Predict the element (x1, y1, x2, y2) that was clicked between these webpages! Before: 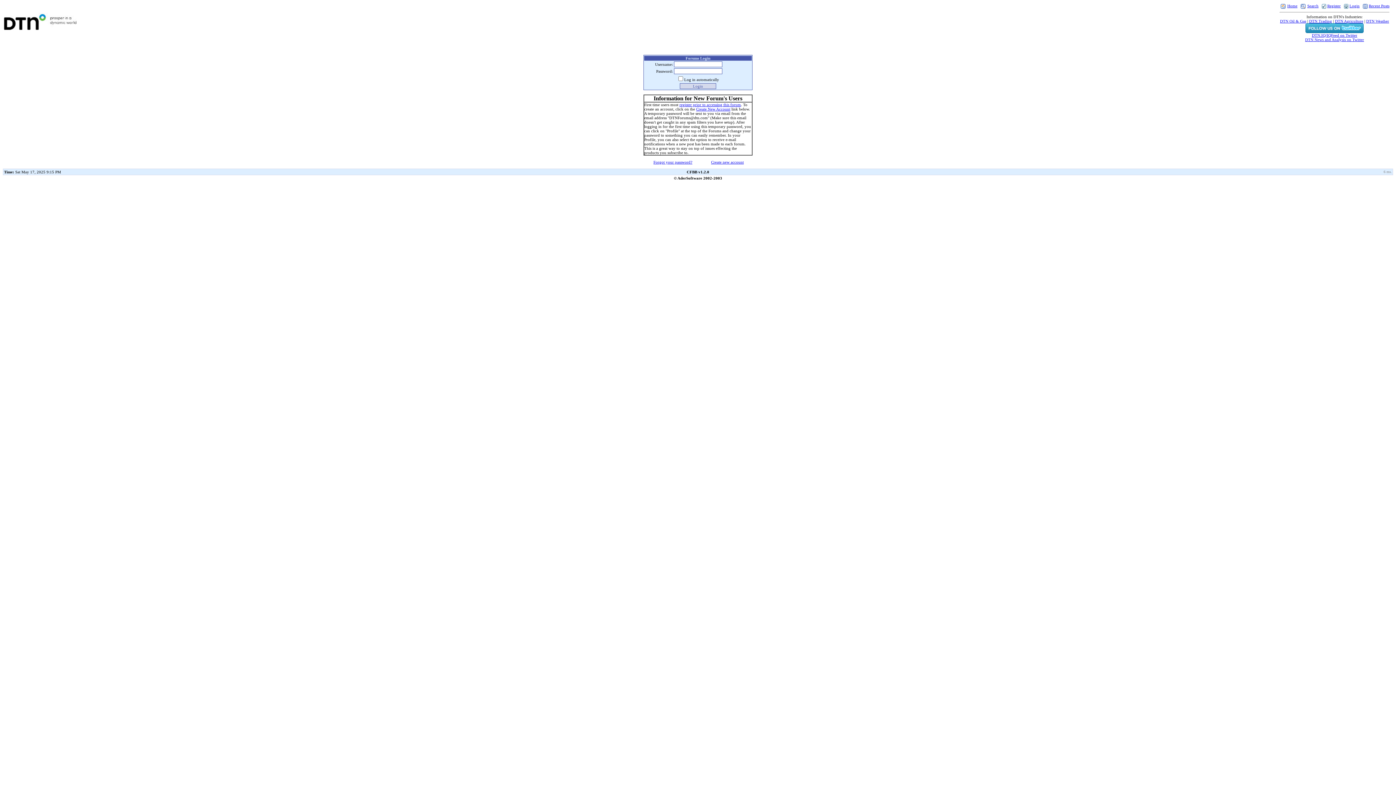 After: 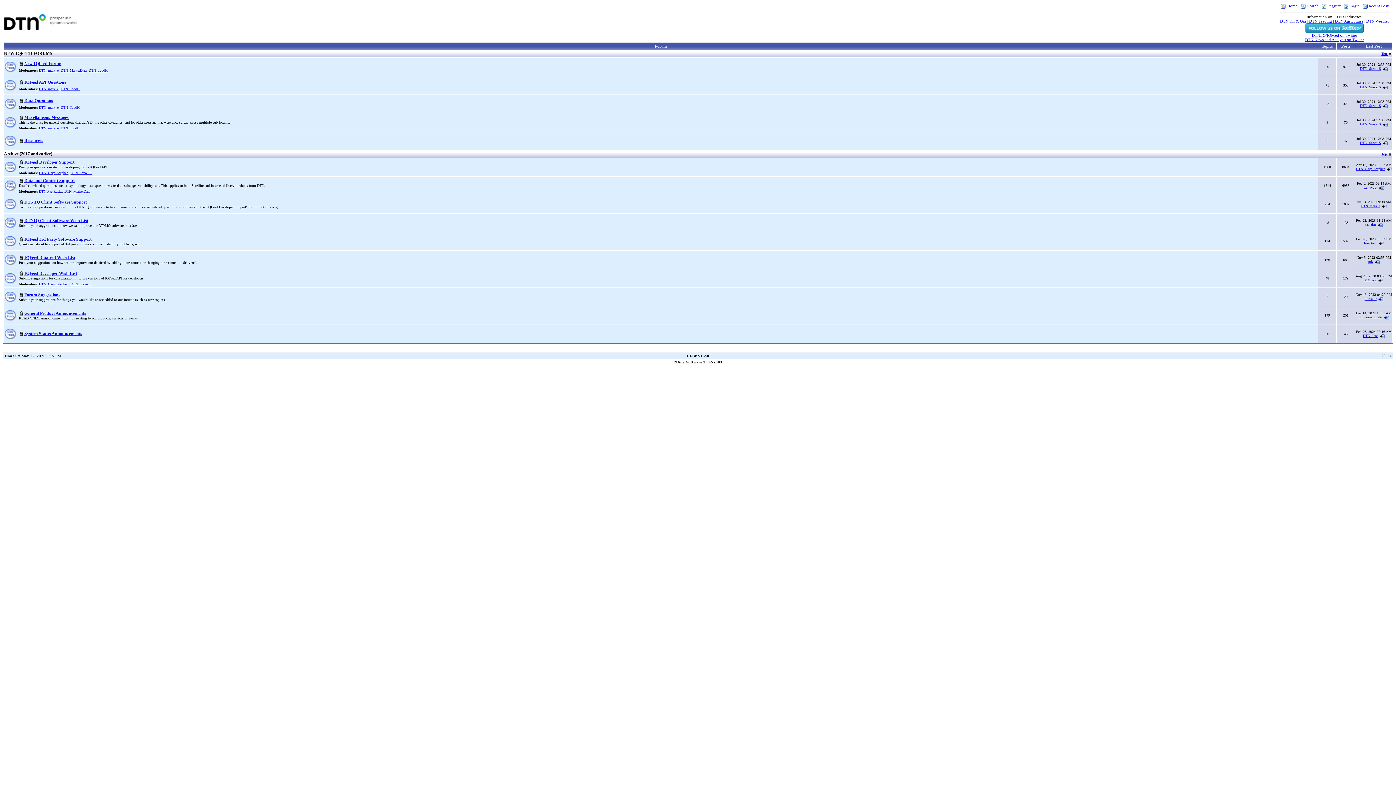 Action: bbox: (1280, 3, 1297, 8) label: Home